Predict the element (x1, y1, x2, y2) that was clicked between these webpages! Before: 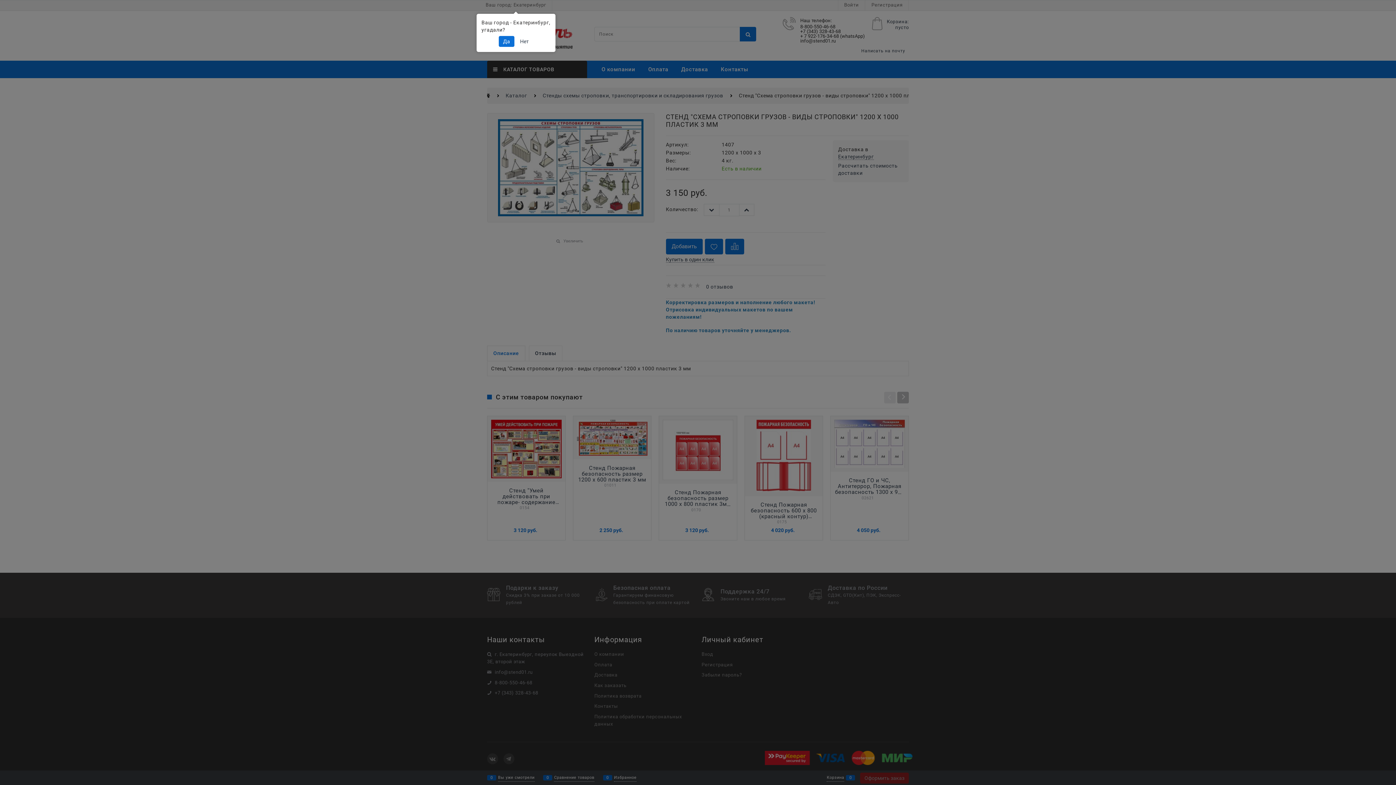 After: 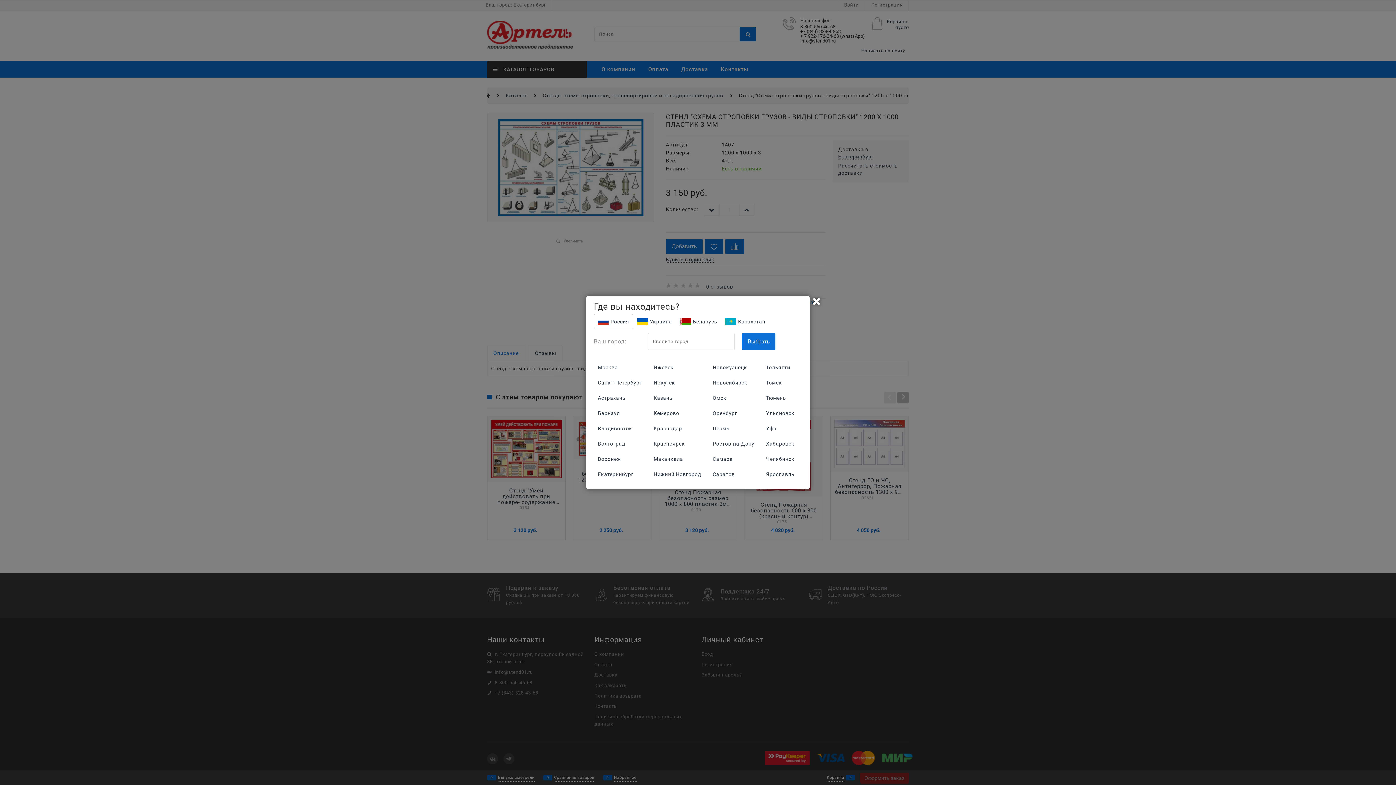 Action: bbox: (515, 36, 533, 46) label: Нет